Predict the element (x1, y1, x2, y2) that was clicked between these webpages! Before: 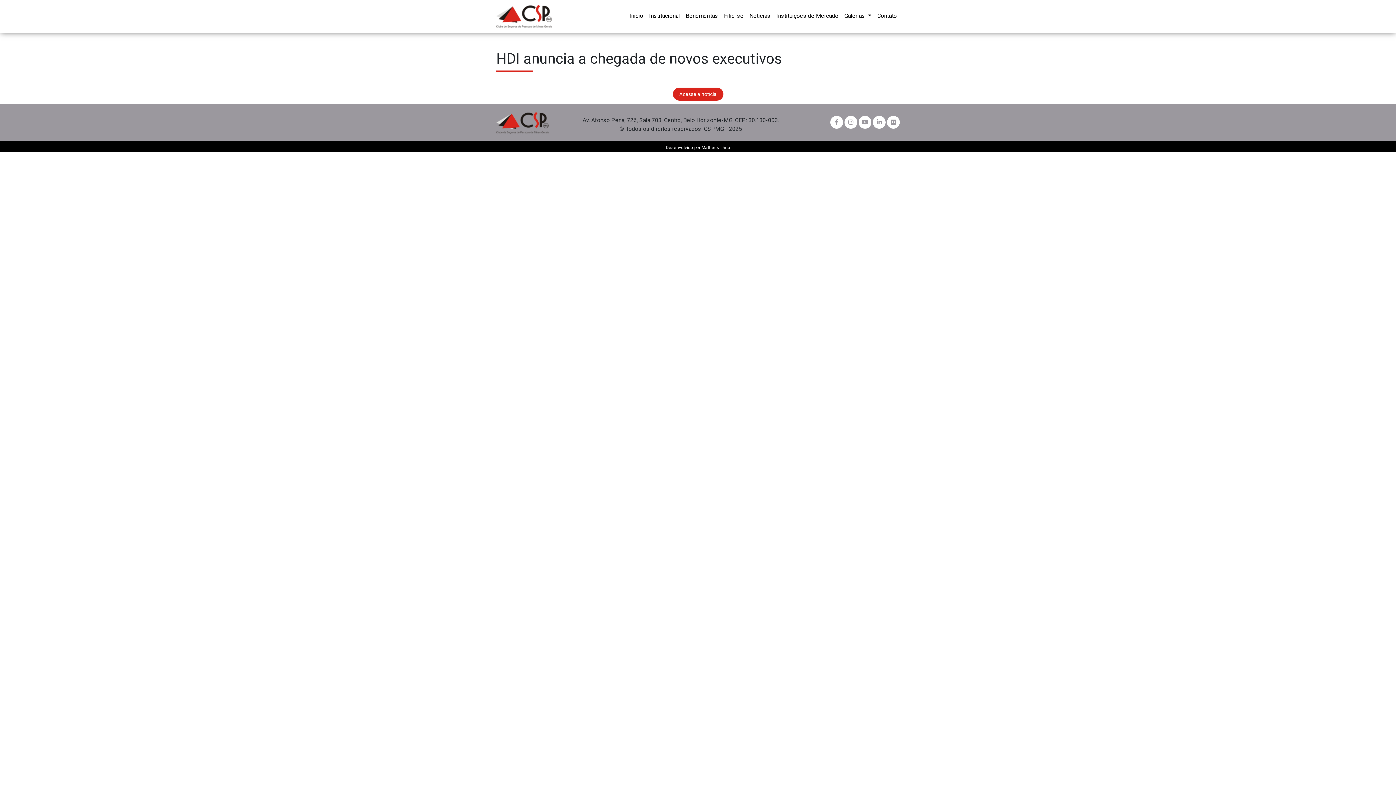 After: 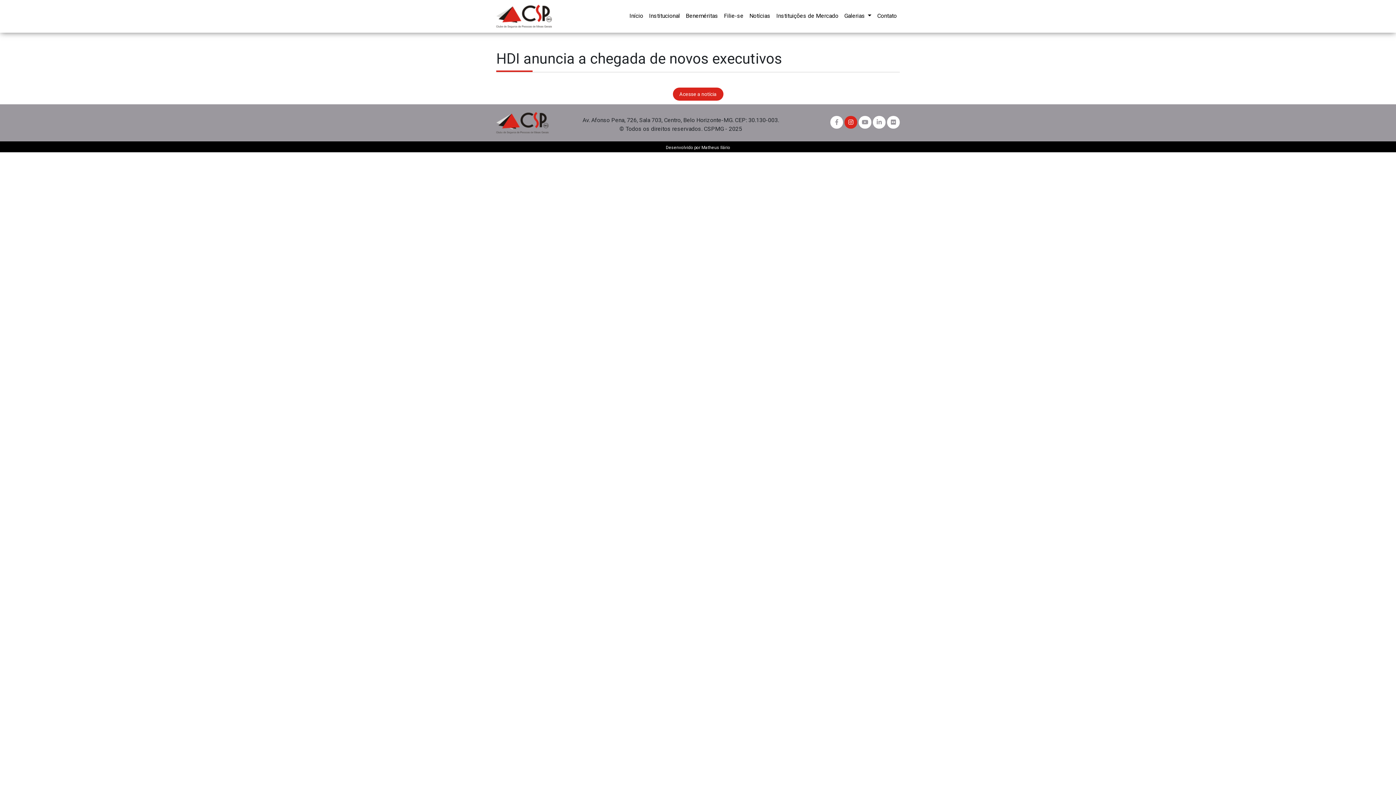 Action: bbox: (844, 116, 857, 128)